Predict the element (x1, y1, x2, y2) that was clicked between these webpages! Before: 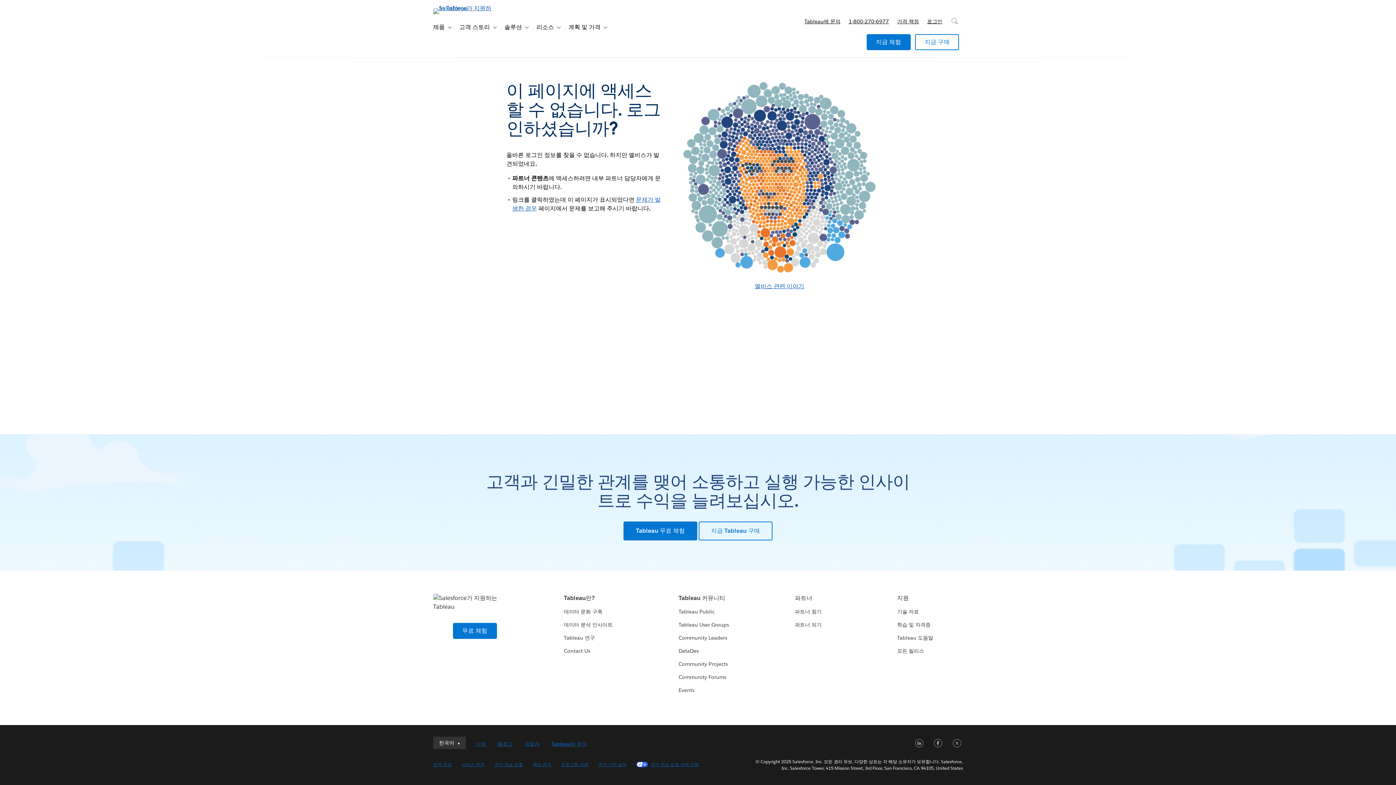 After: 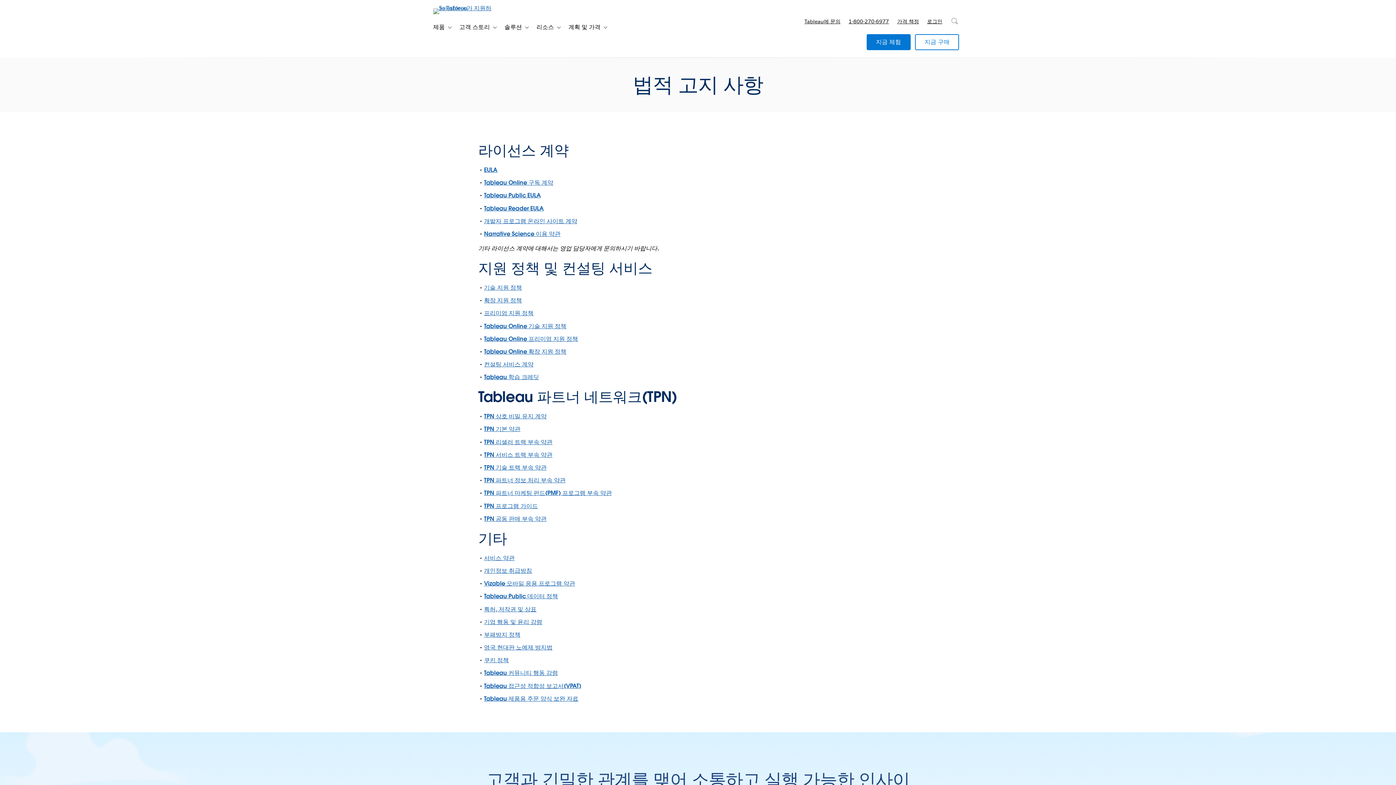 Action: bbox: (433, 761, 451, 768) label: 법적 정보